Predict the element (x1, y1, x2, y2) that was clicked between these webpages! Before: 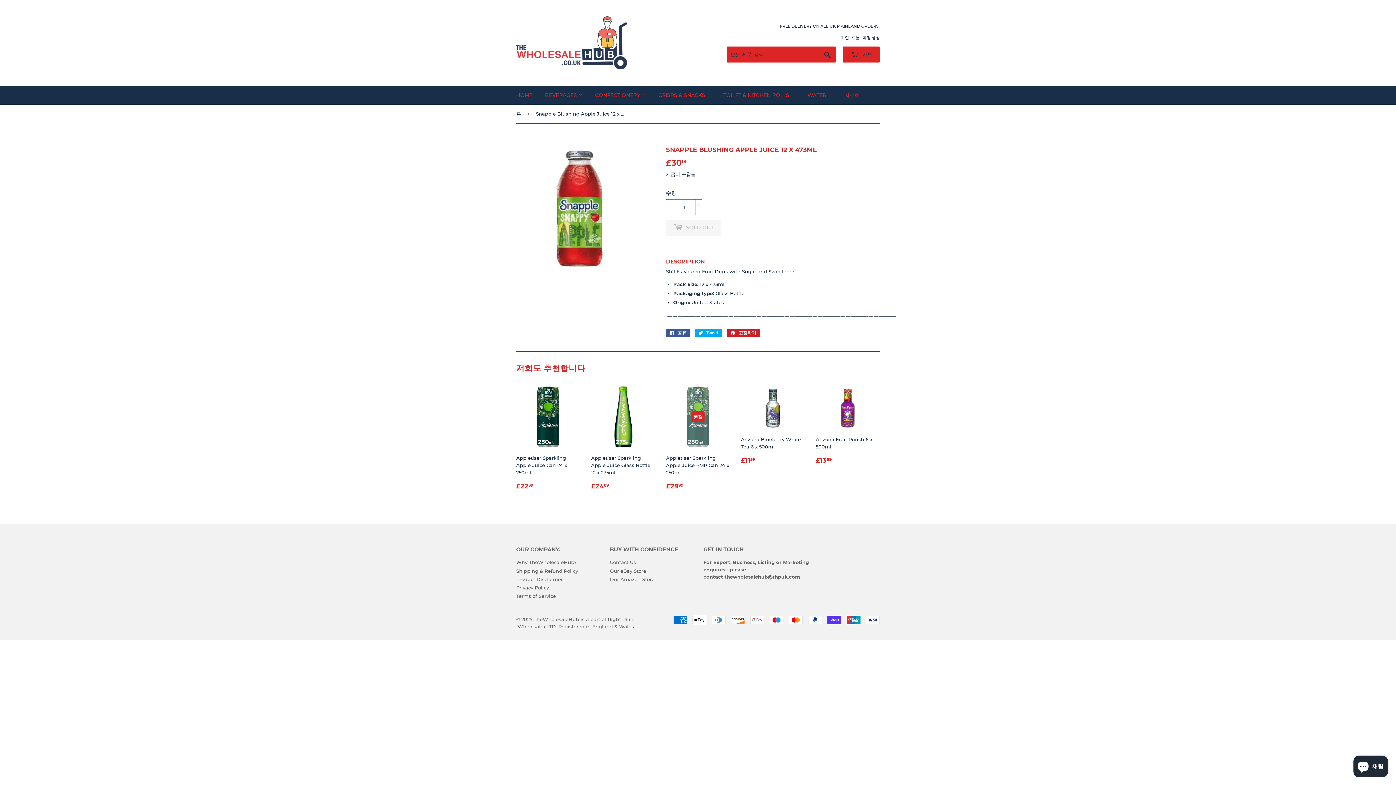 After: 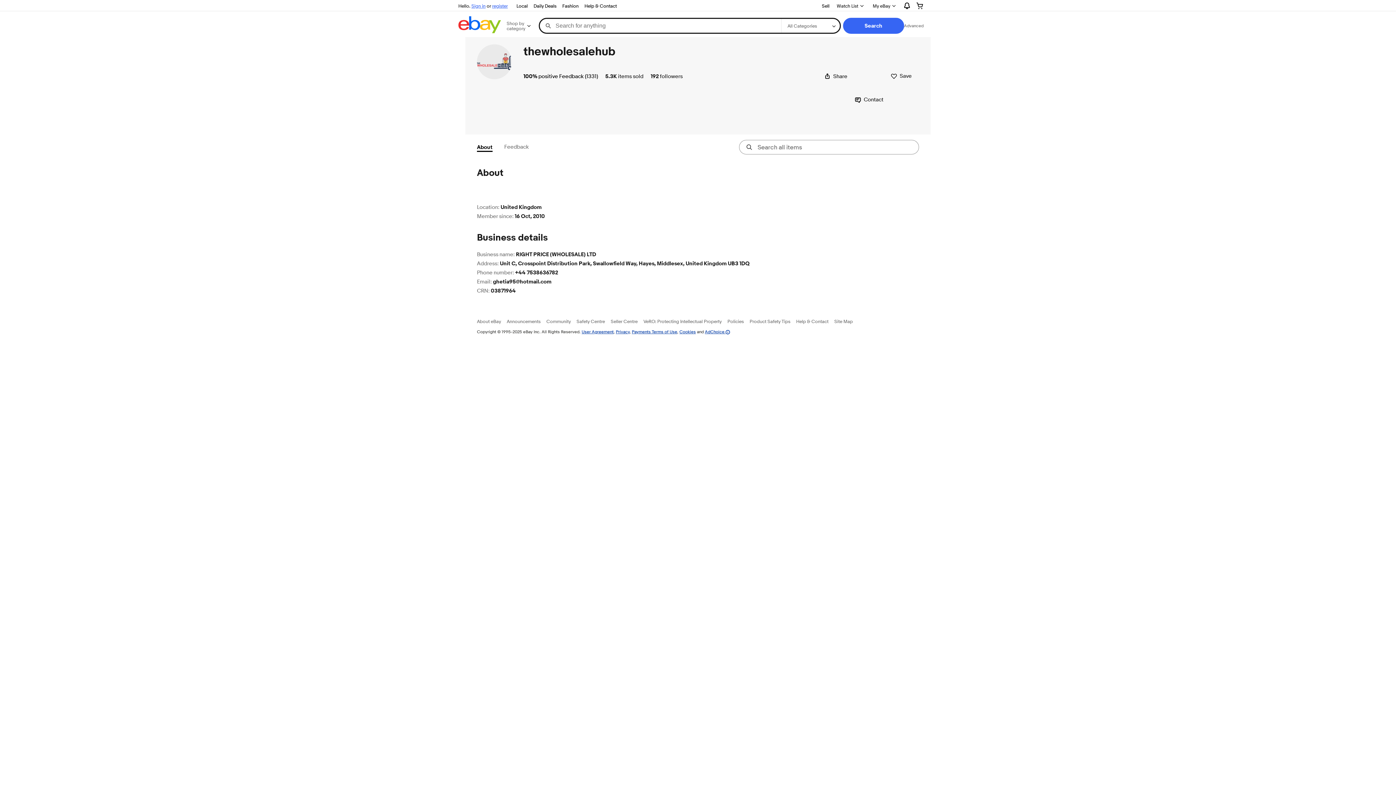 Action: bbox: (610, 568, 646, 574) label: Our eBay Store